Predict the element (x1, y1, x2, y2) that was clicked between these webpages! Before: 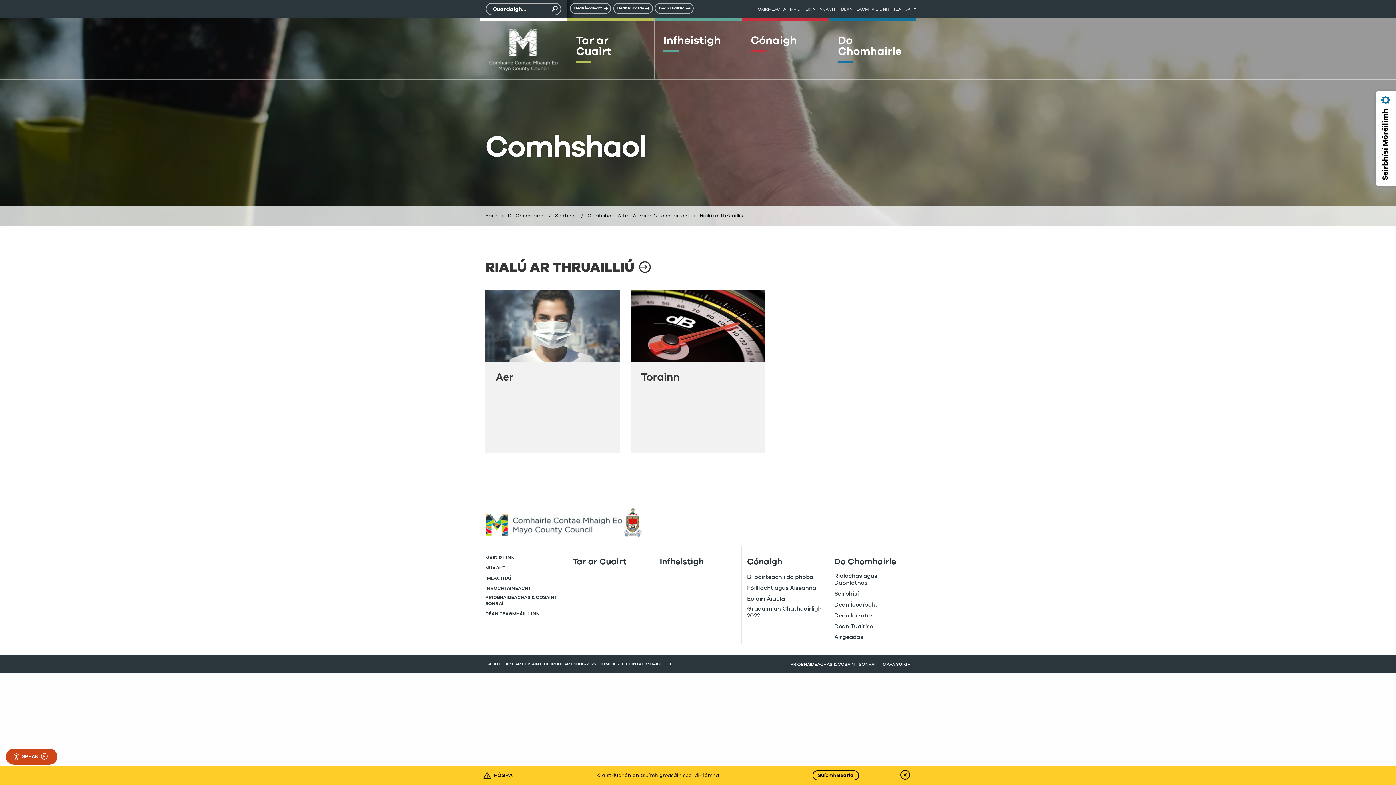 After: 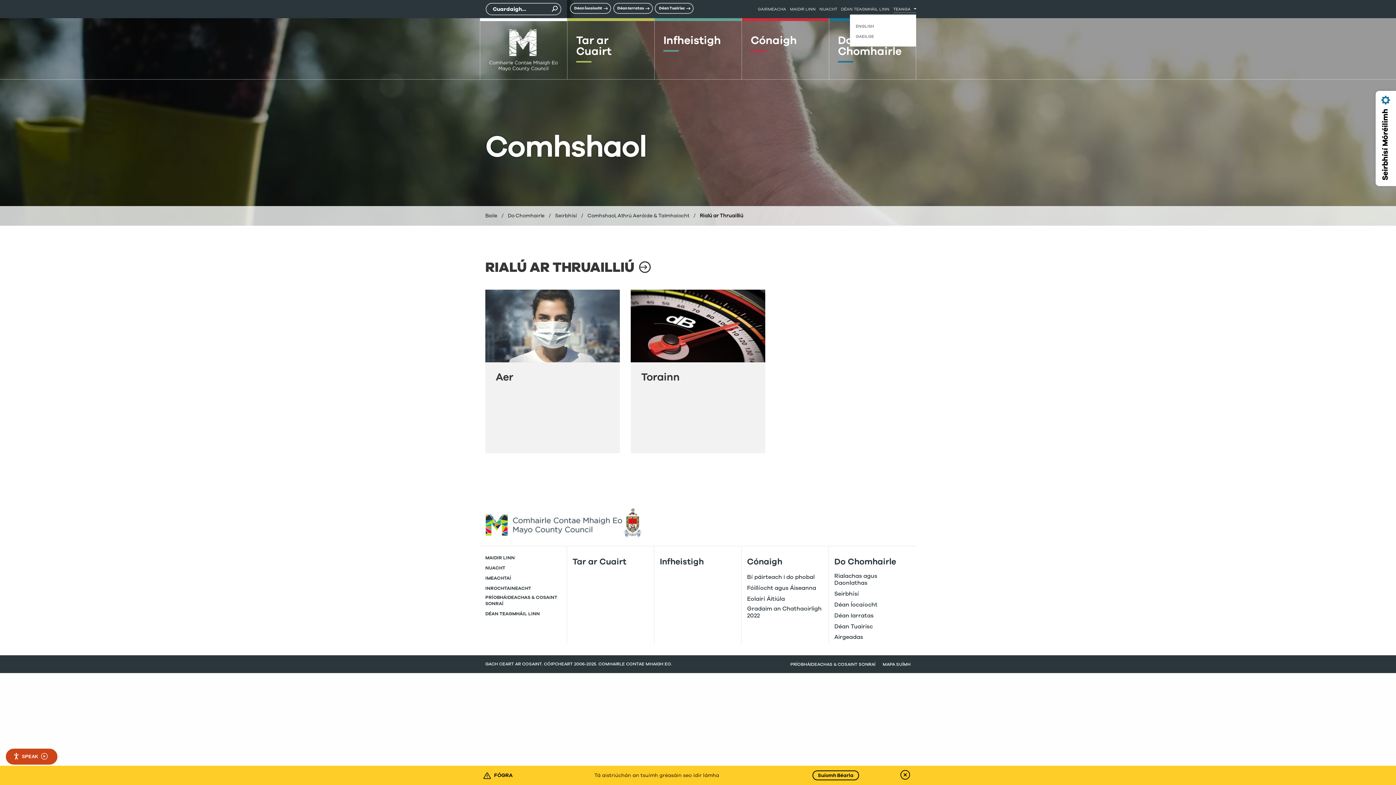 Action: bbox: (893, 6, 916, 13) label: TEANGA   